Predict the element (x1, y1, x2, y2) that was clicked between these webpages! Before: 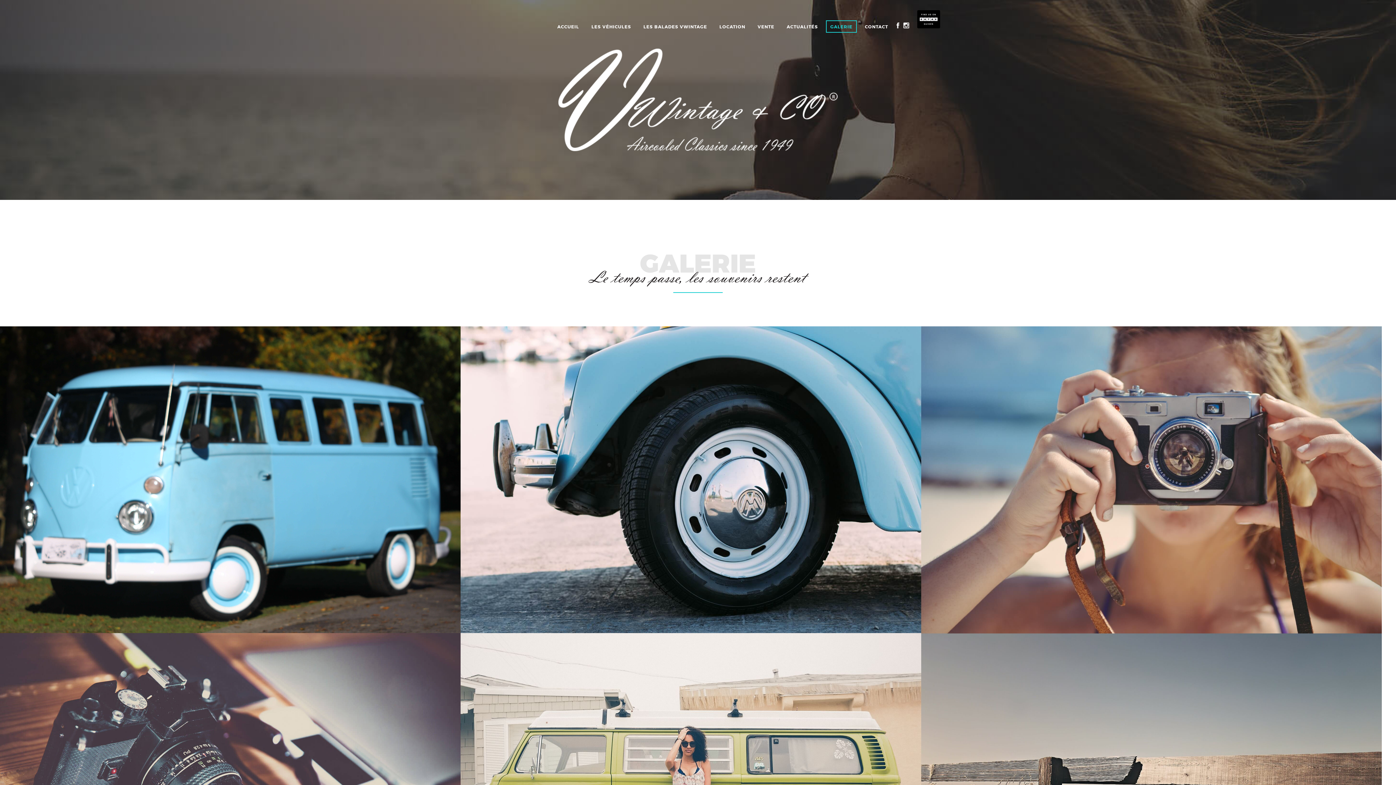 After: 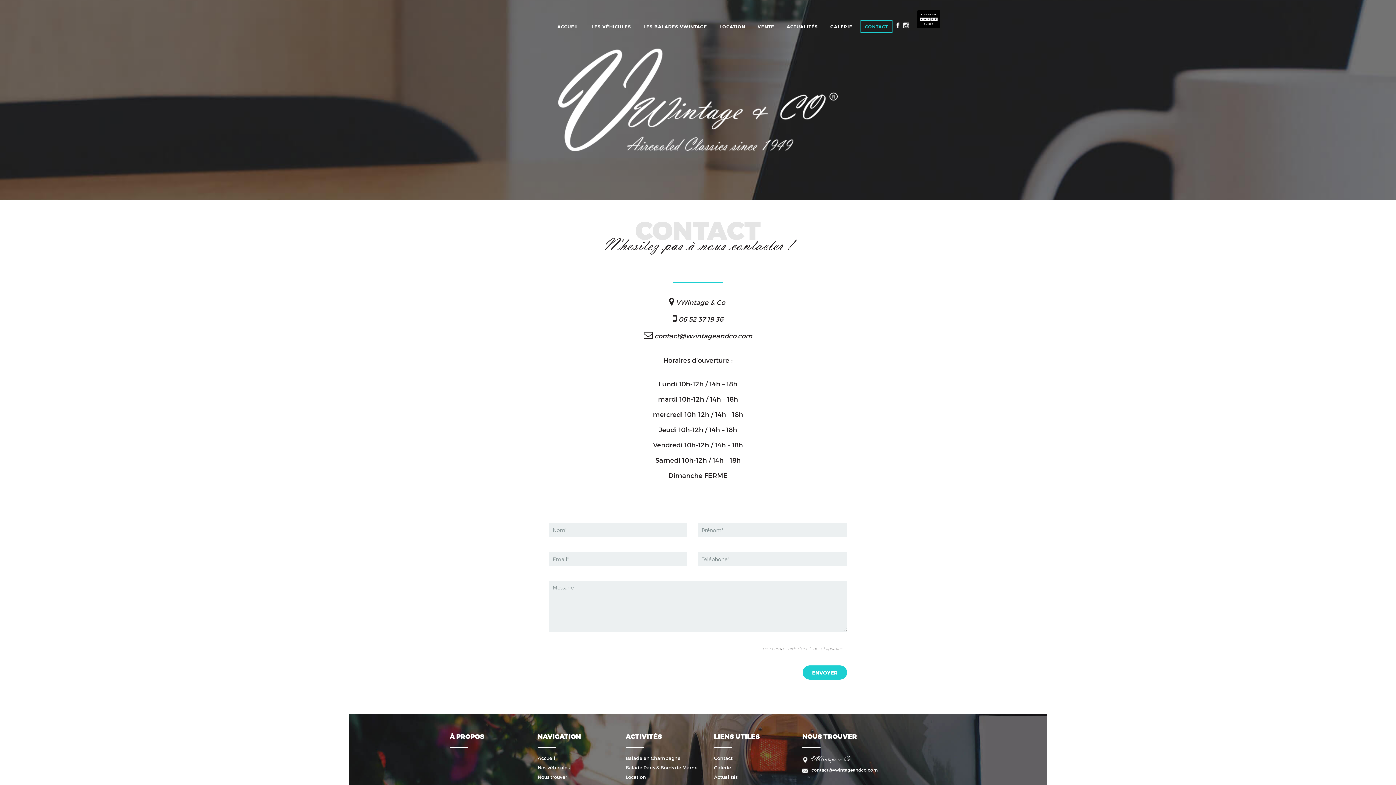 Action: label: CONTACT bbox: (860, 20, 892, 32)